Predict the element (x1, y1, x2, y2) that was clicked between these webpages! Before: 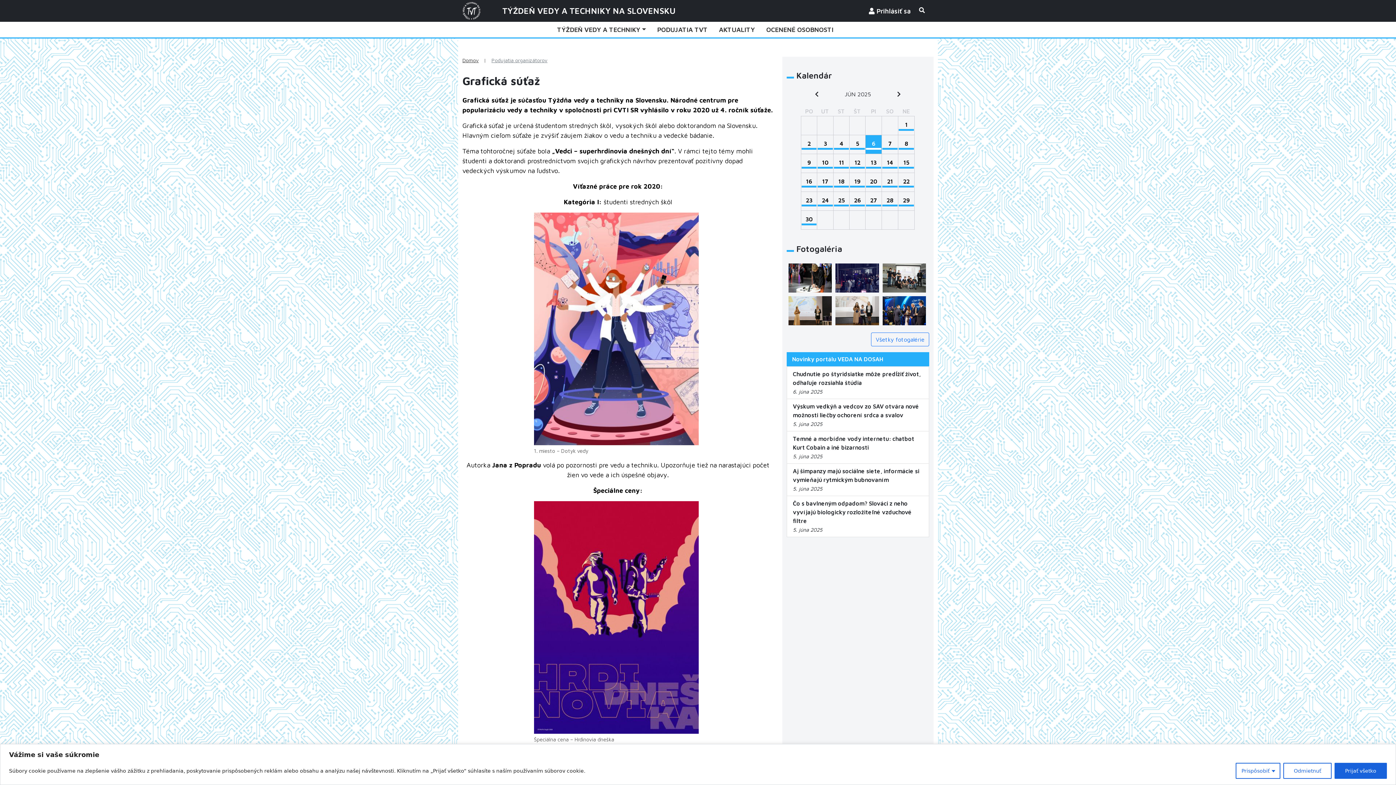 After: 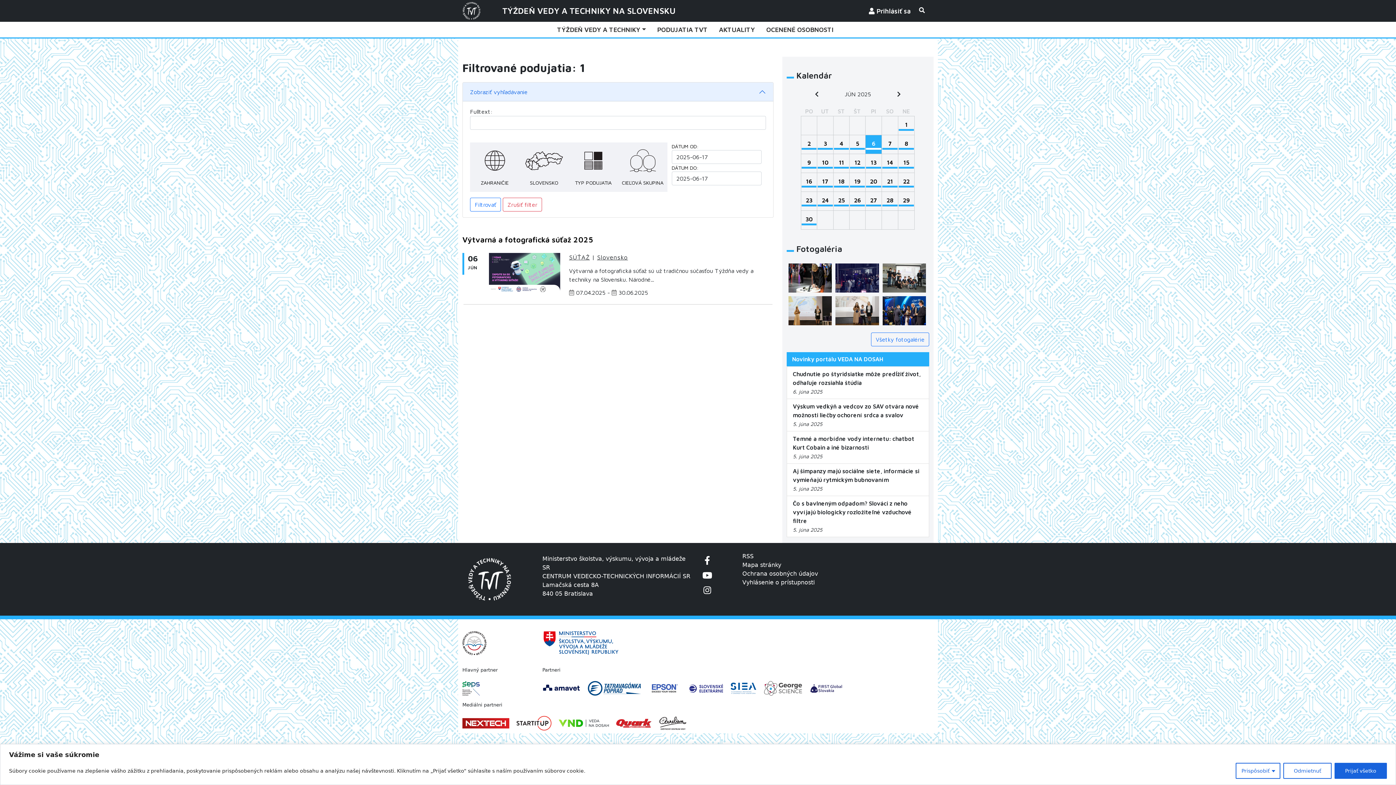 Action: bbox: (817, 177, 833, 187) label: 17